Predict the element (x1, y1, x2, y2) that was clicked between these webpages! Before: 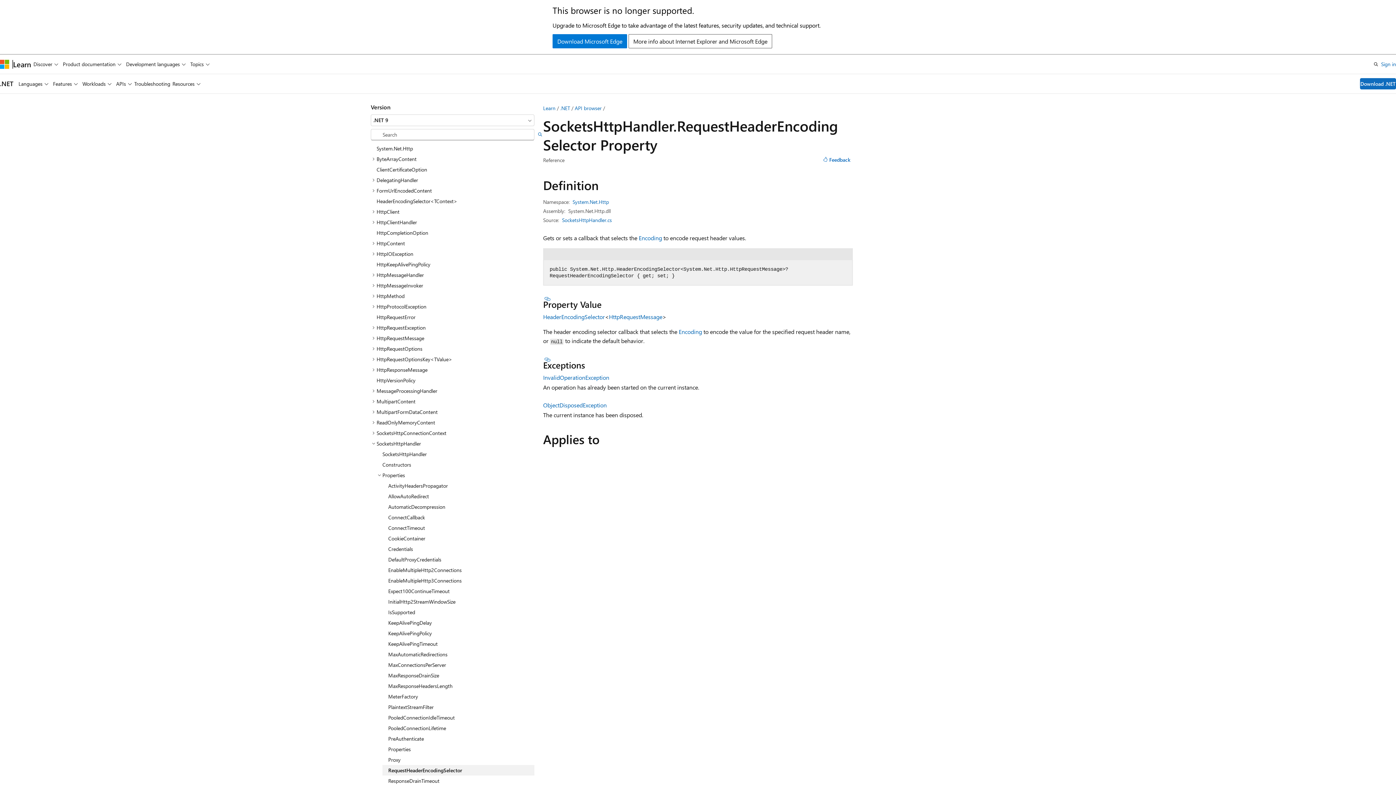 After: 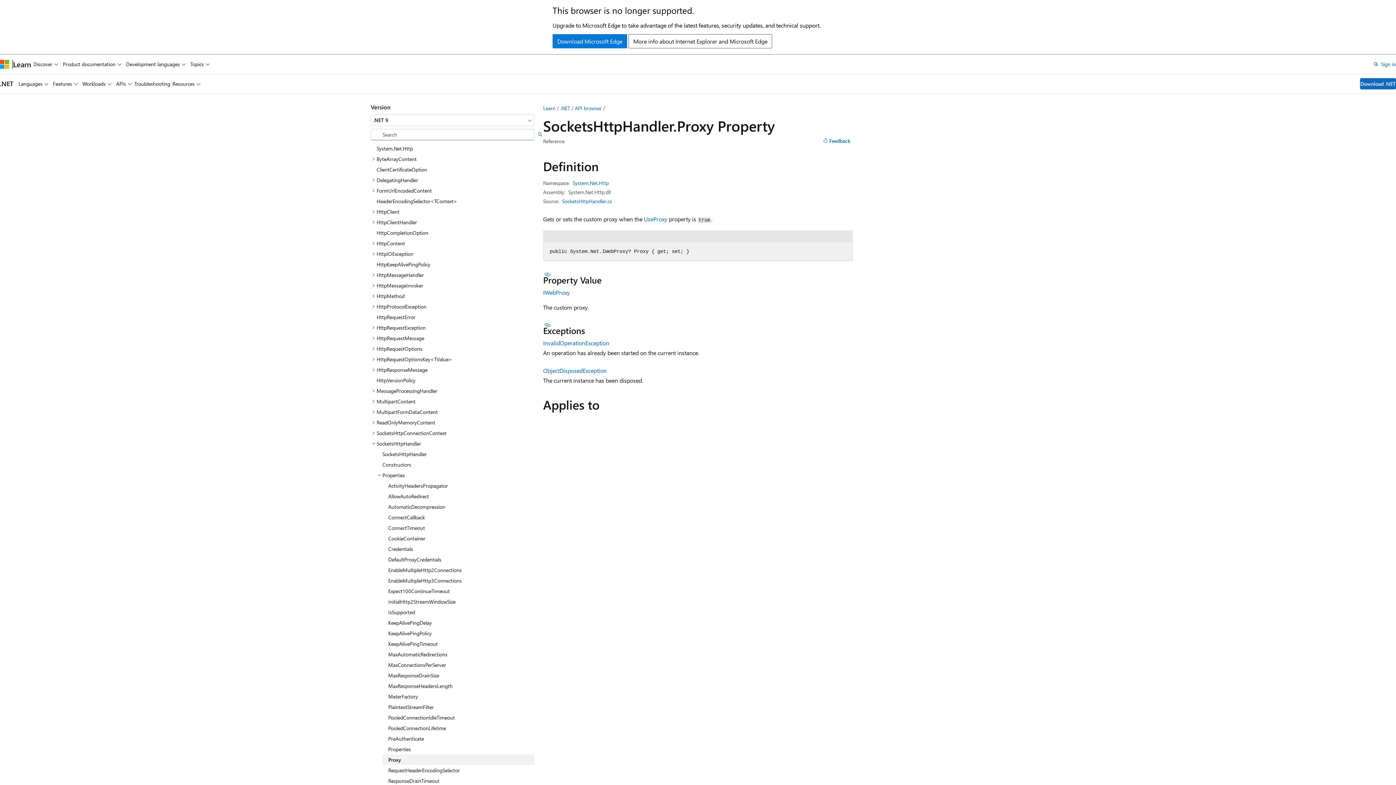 Action: bbox: (382, 754, 534, 765) label: Proxy